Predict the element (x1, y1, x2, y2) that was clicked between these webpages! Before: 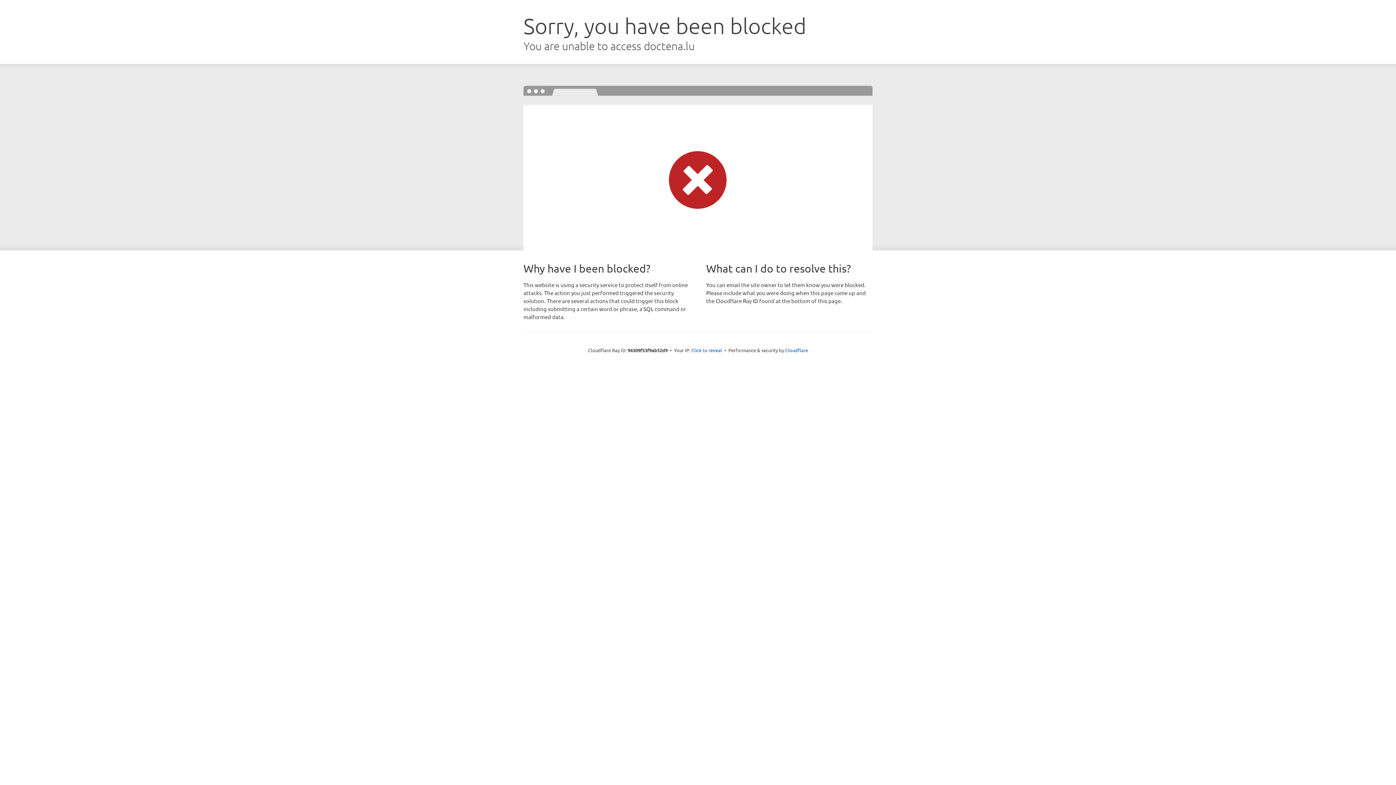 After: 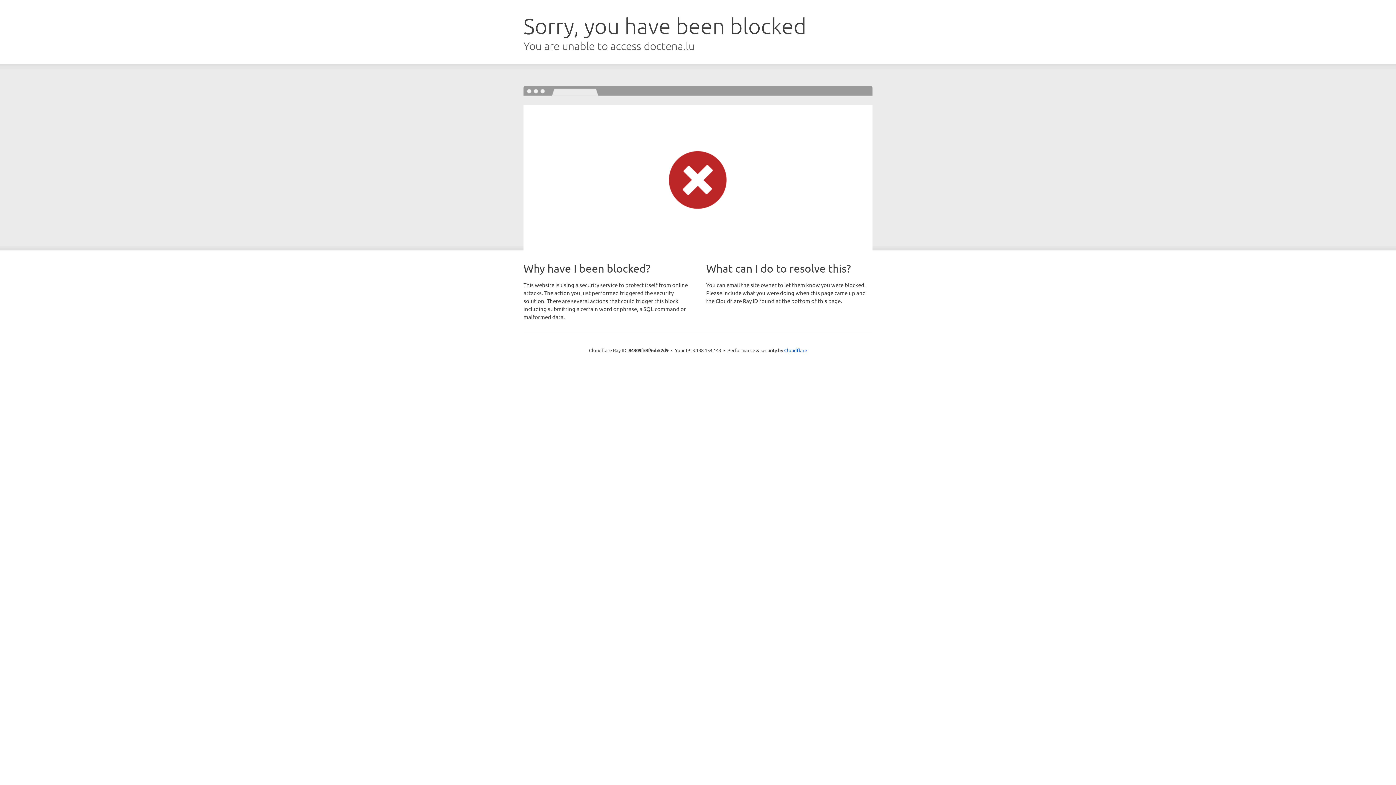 Action: bbox: (691, 346, 722, 353) label: Click to reveal